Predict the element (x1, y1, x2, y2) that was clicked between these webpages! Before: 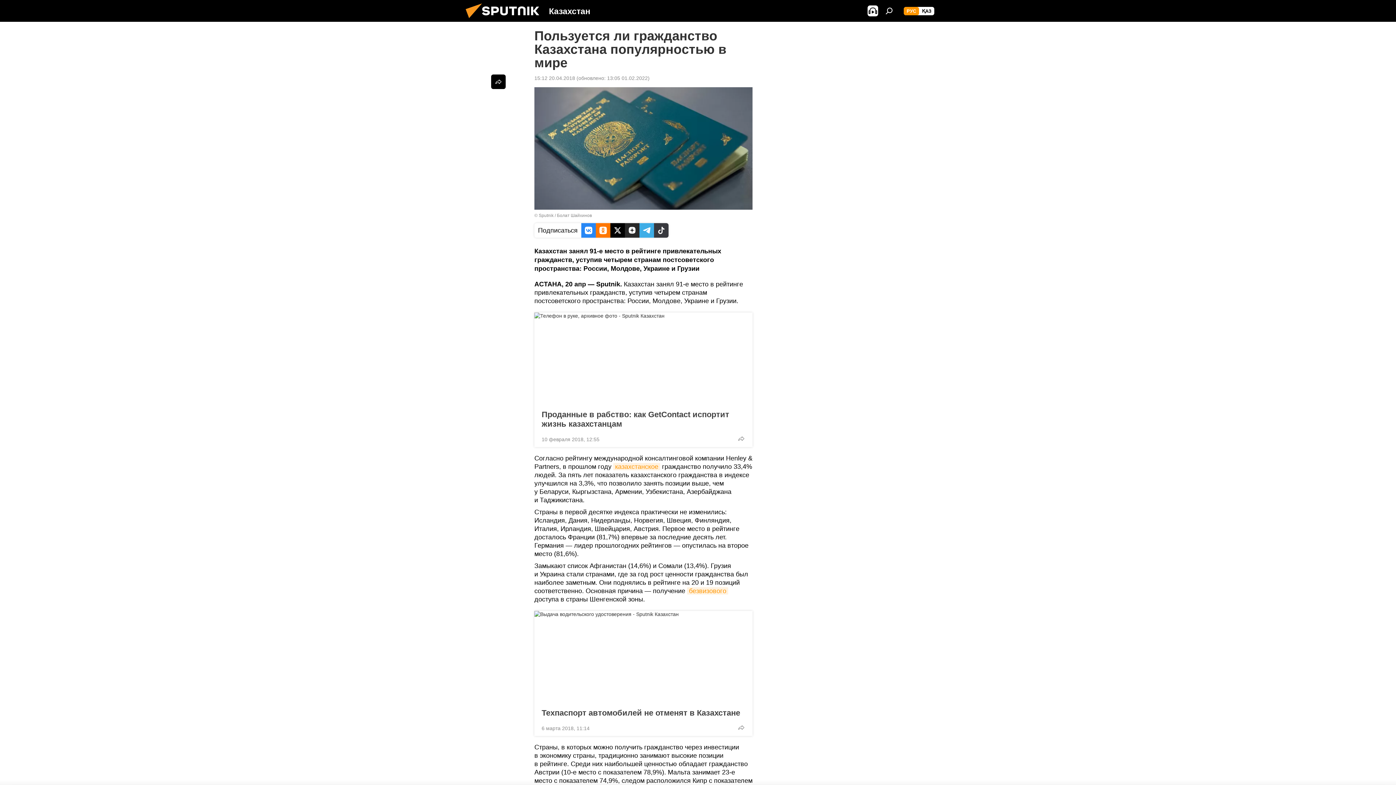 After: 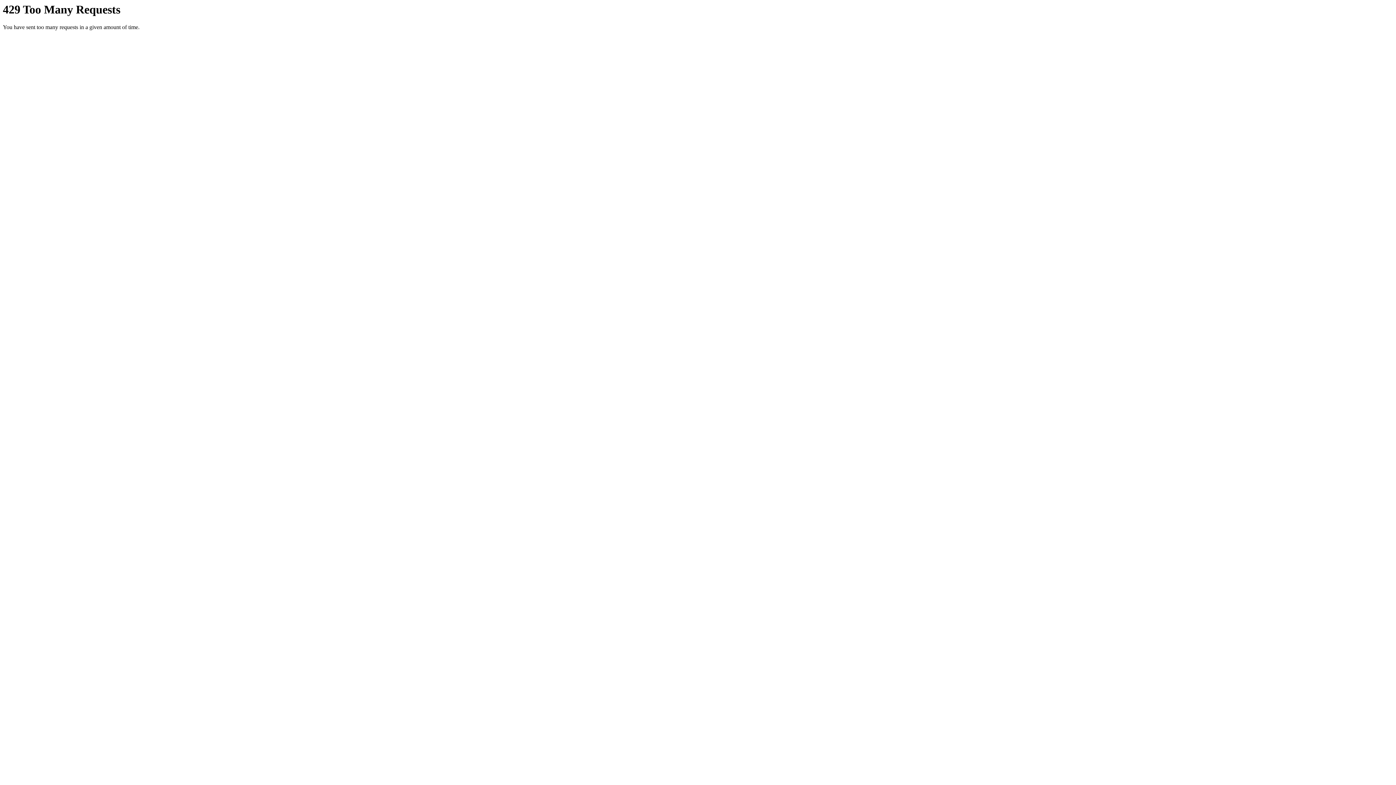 Action: bbox: (534, 312, 752, 405)